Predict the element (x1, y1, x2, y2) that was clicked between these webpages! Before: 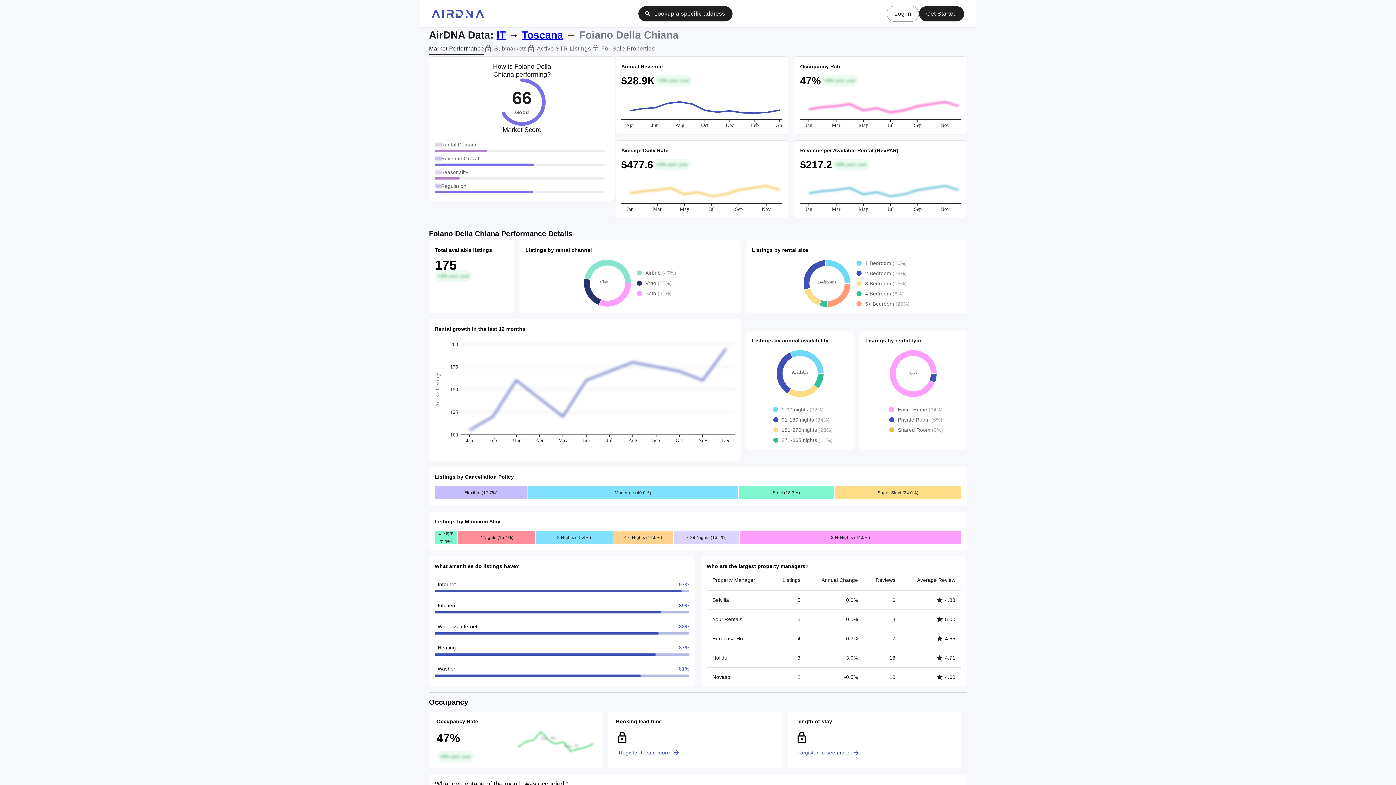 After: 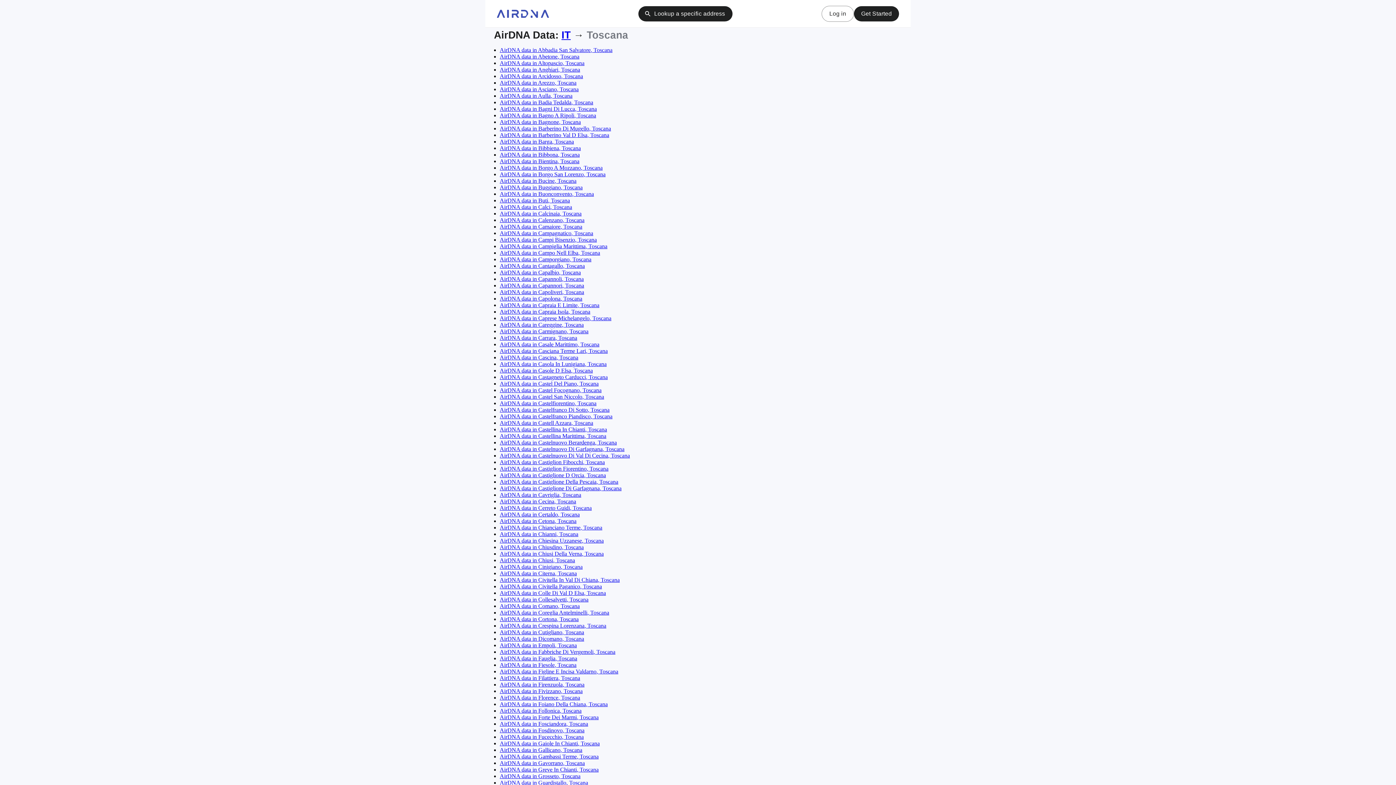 Action: bbox: (521, 29, 563, 40) label: Toscana